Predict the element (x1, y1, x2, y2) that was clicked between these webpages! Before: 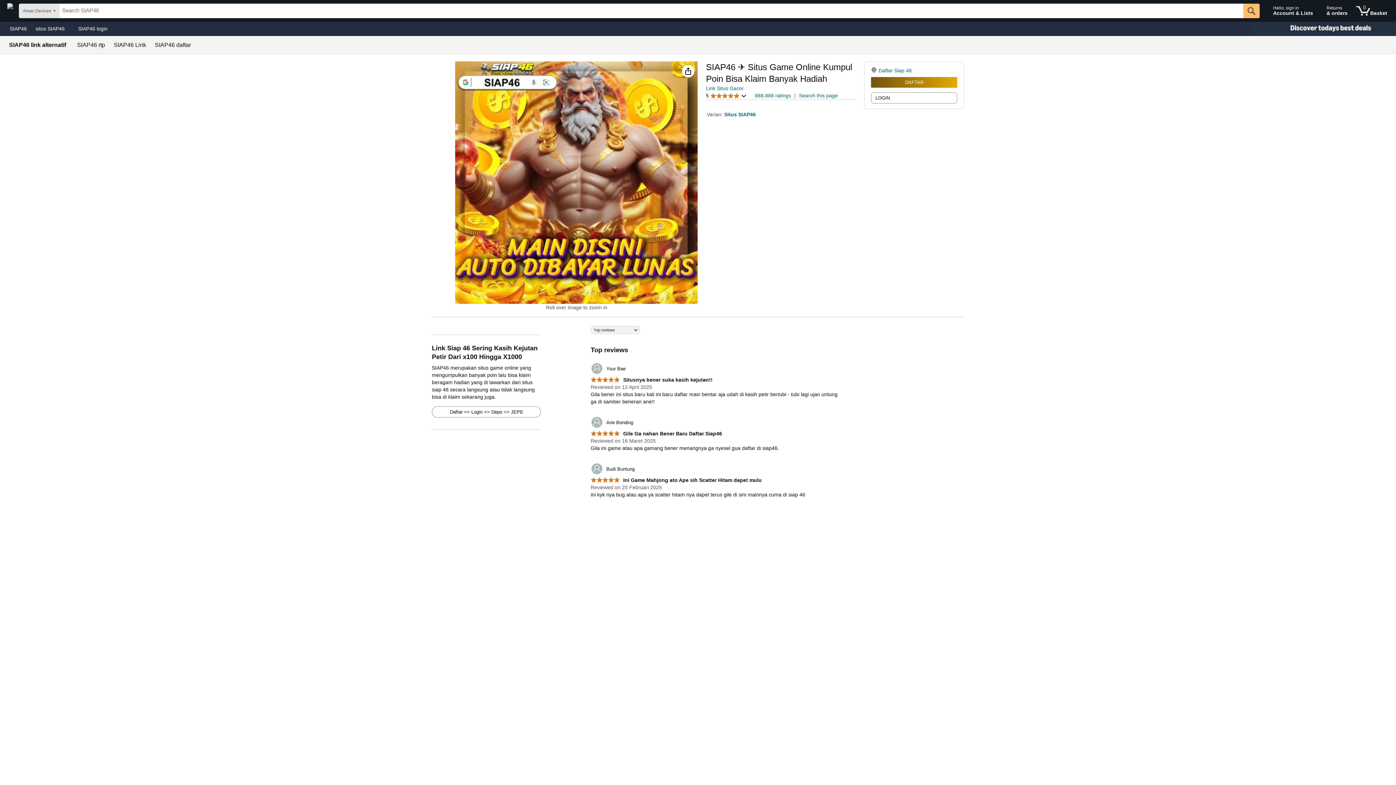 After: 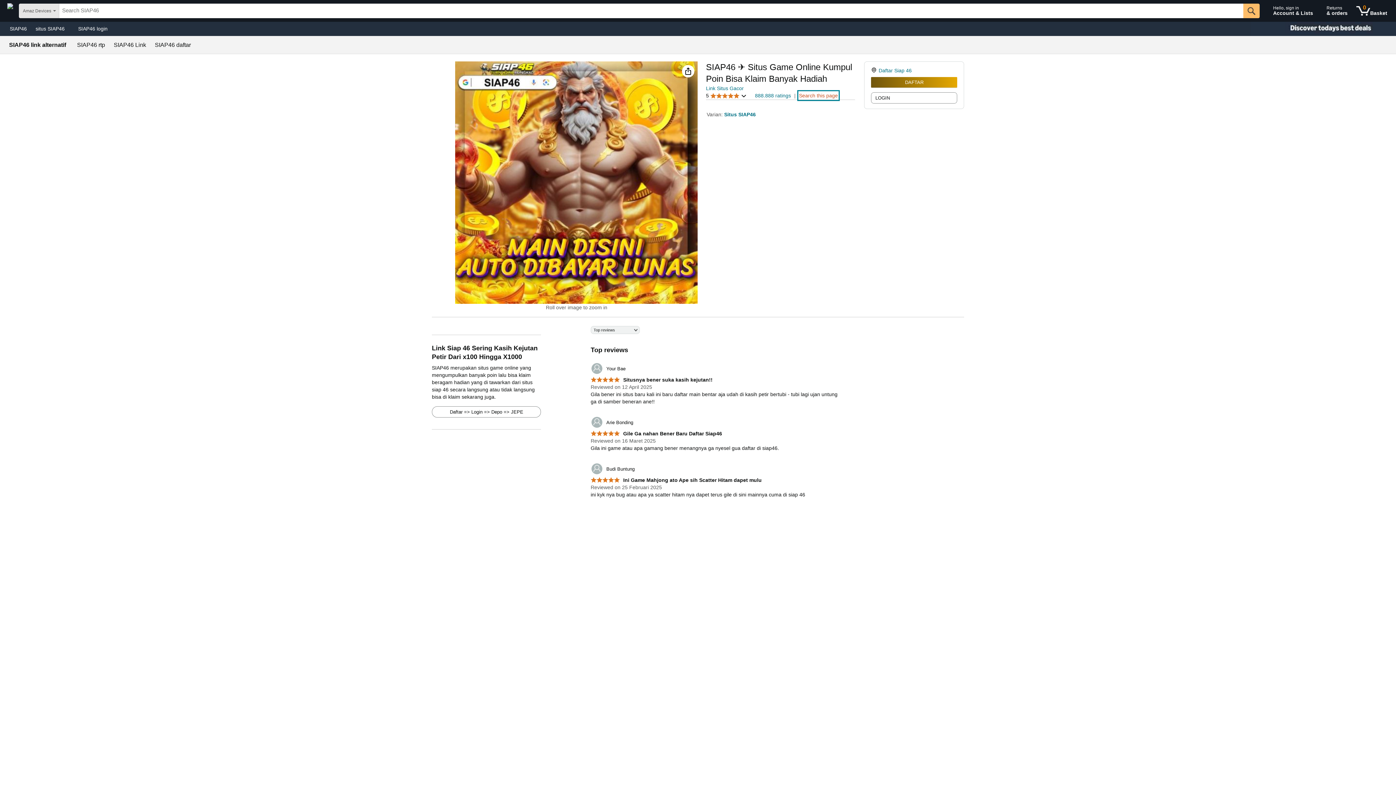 Action: label: Search this page bbox: (799, 92, 838, 99)